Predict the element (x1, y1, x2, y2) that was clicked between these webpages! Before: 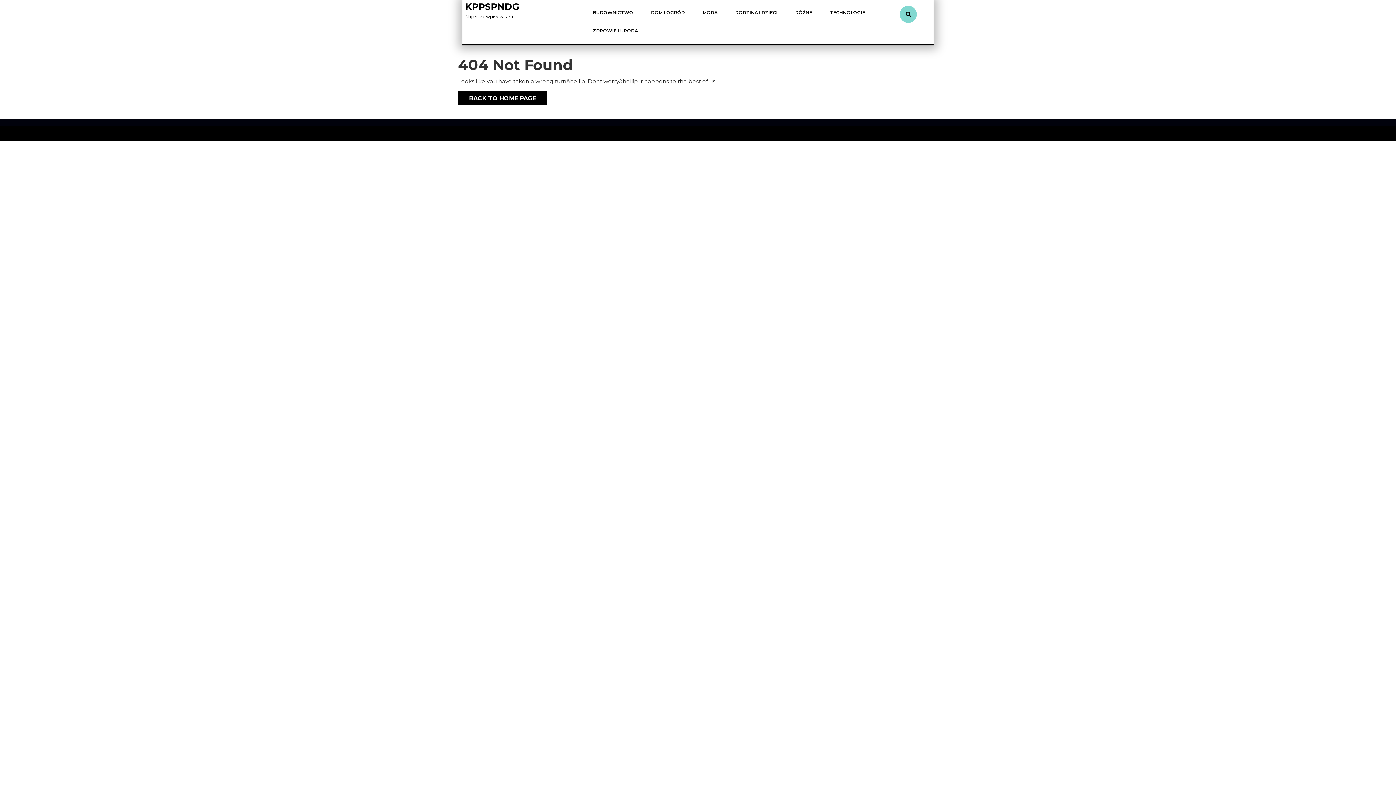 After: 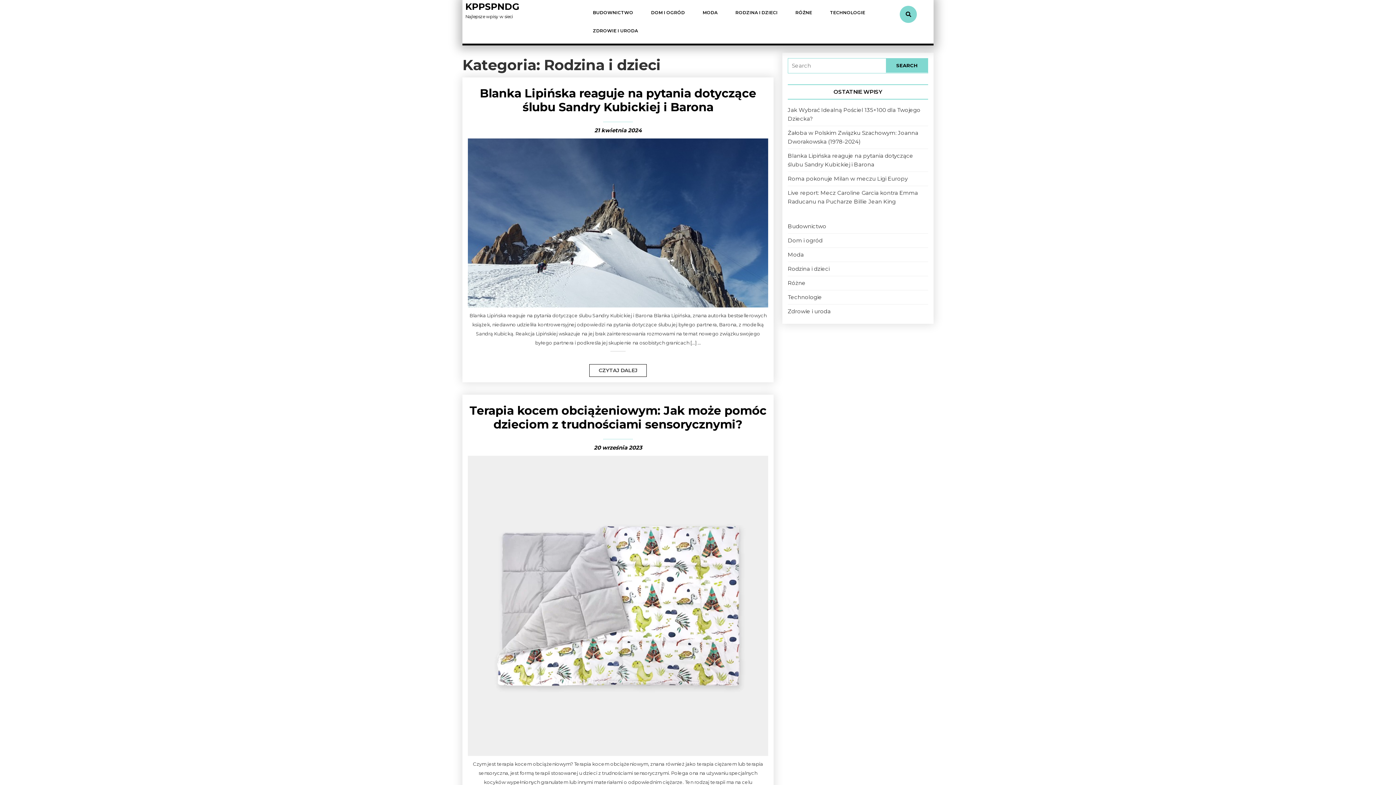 Action: bbox: (726, 3, 785, 21) label: RODZINA I DZIECI